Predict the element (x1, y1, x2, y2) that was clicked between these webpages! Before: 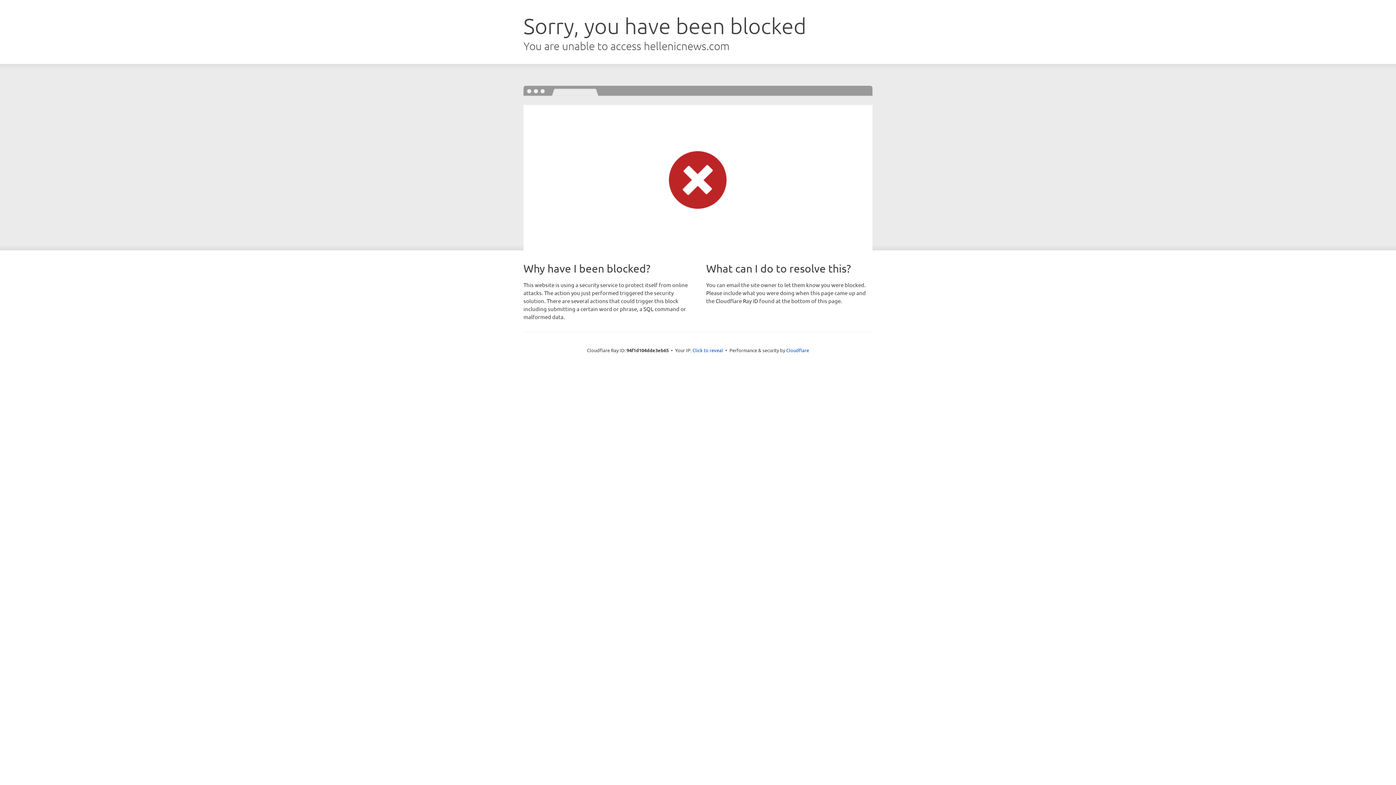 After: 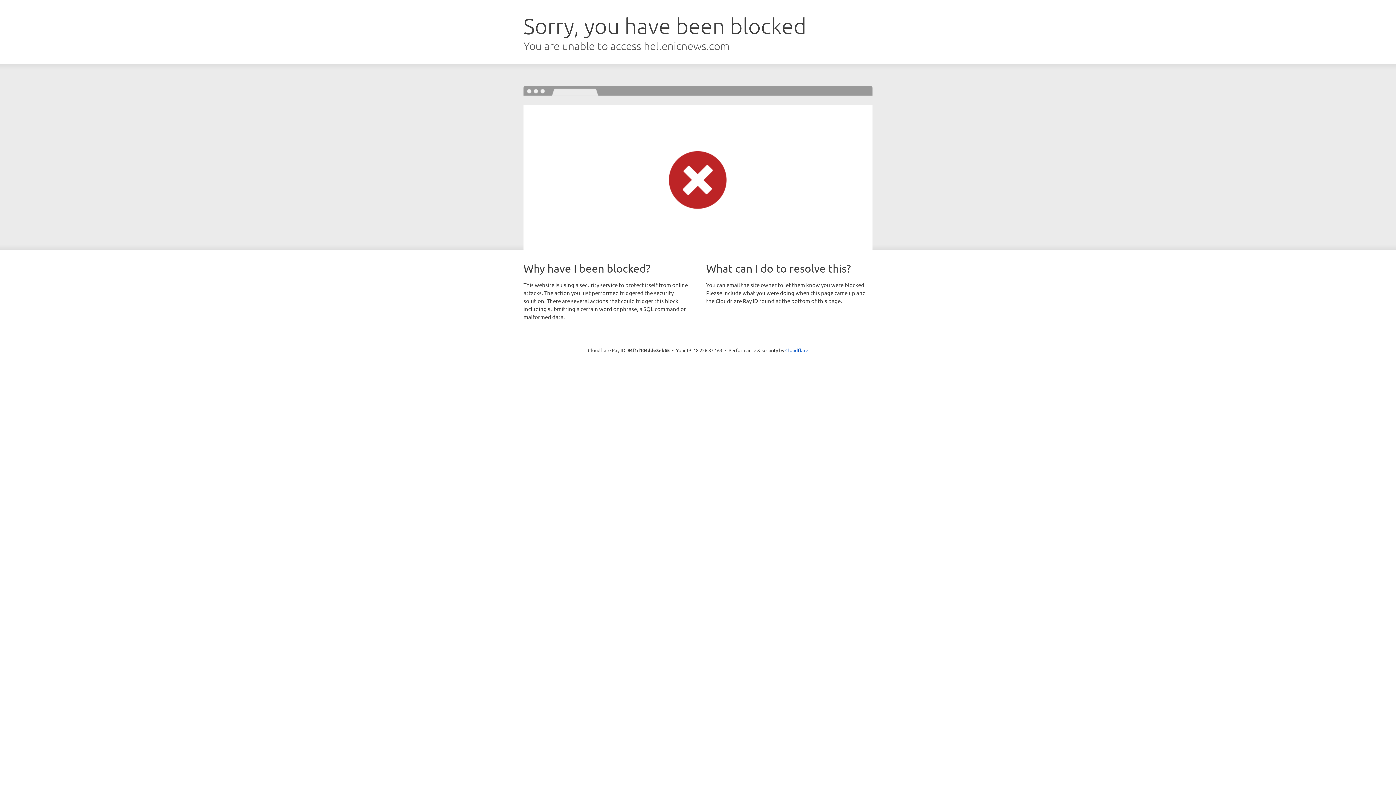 Action: bbox: (692, 346, 723, 353) label: Click to reveal